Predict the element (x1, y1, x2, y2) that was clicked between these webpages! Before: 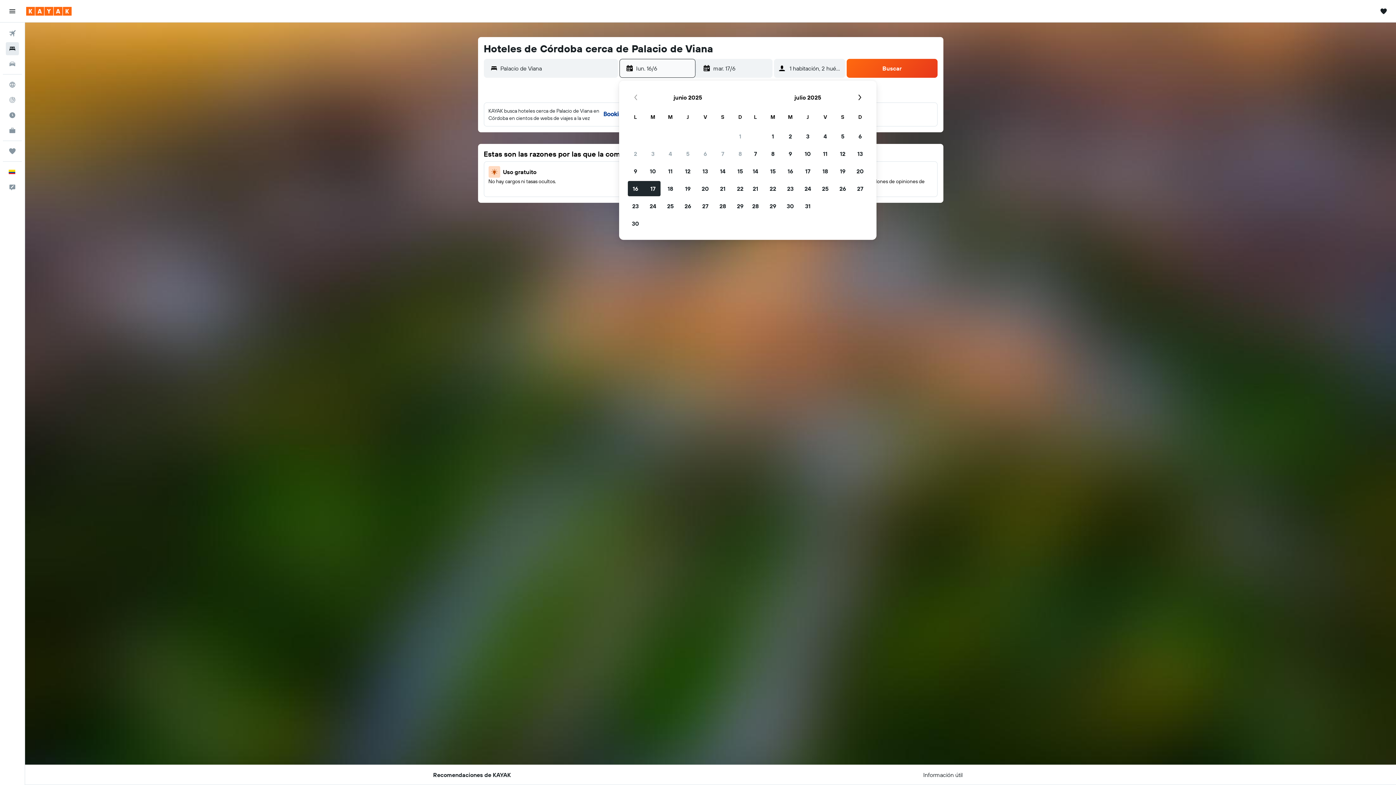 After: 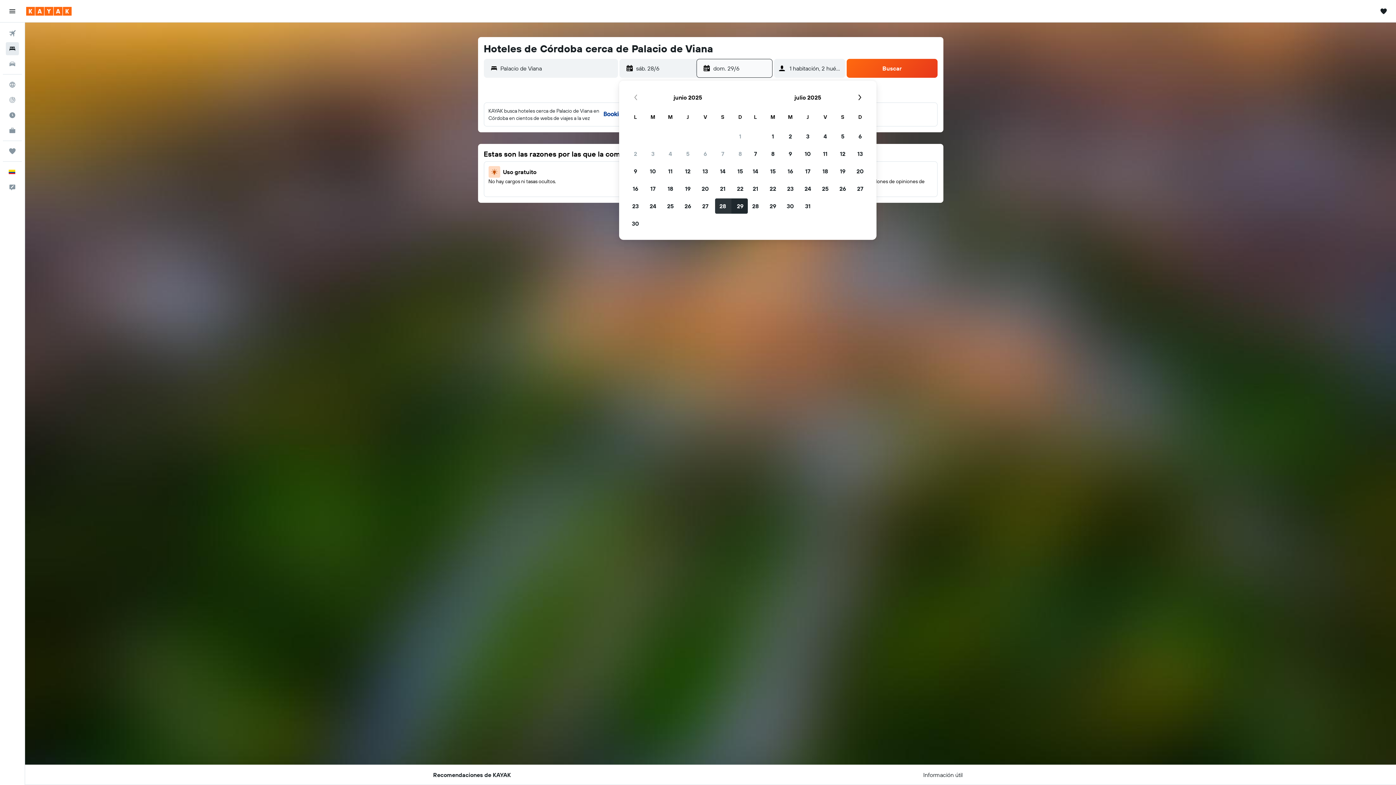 Action: bbox: (714, 197, 731, 214) label: 28 de junio de 2025